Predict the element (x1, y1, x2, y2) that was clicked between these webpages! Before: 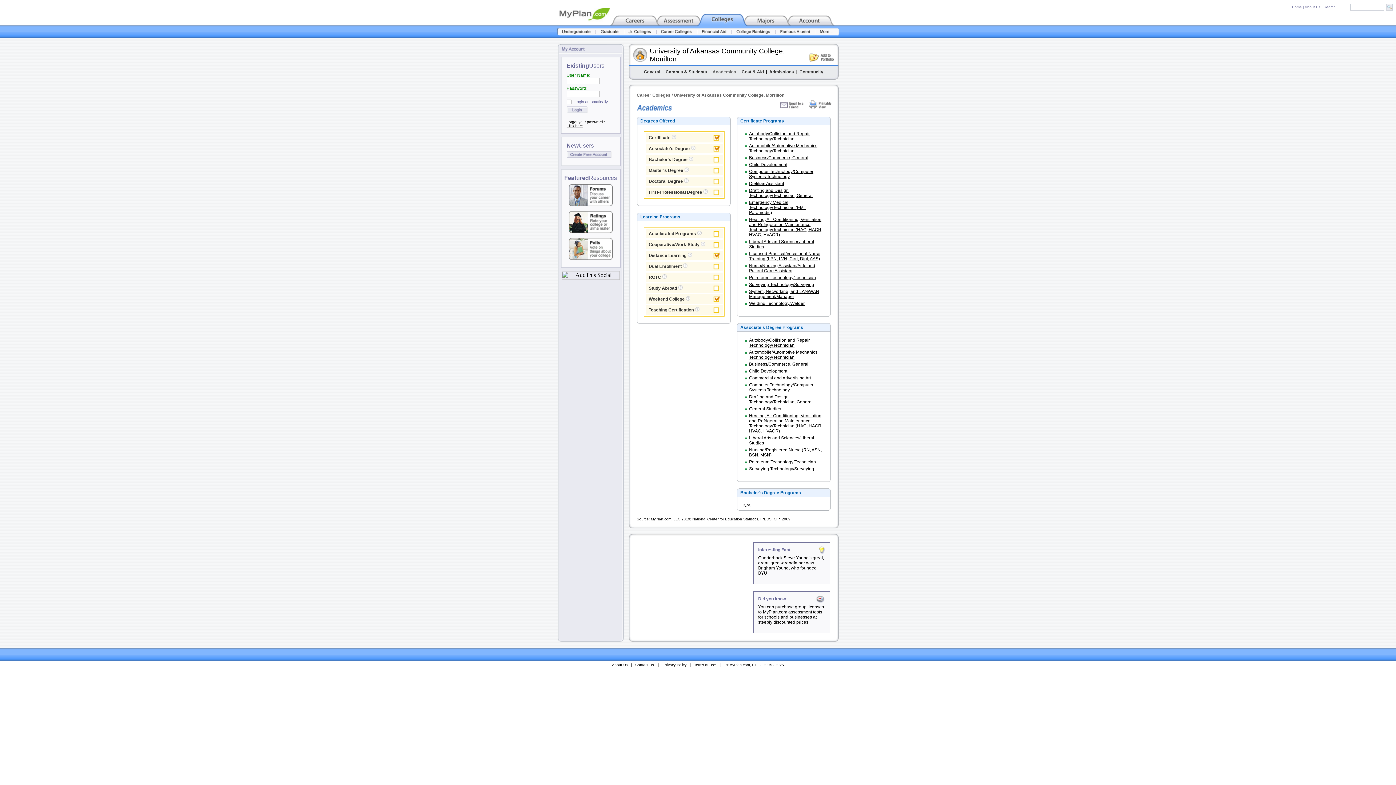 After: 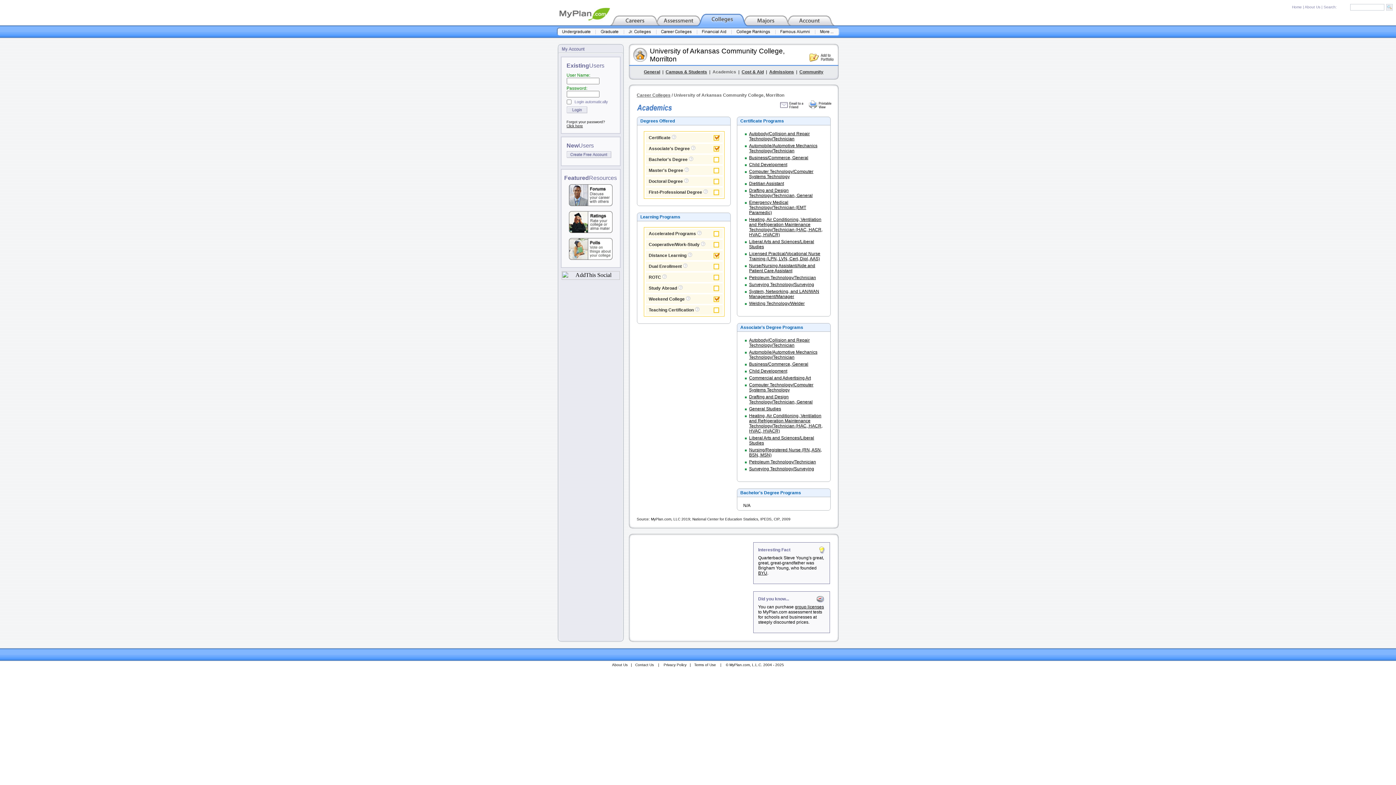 Action: bbox: (695, 307, 699, 312)